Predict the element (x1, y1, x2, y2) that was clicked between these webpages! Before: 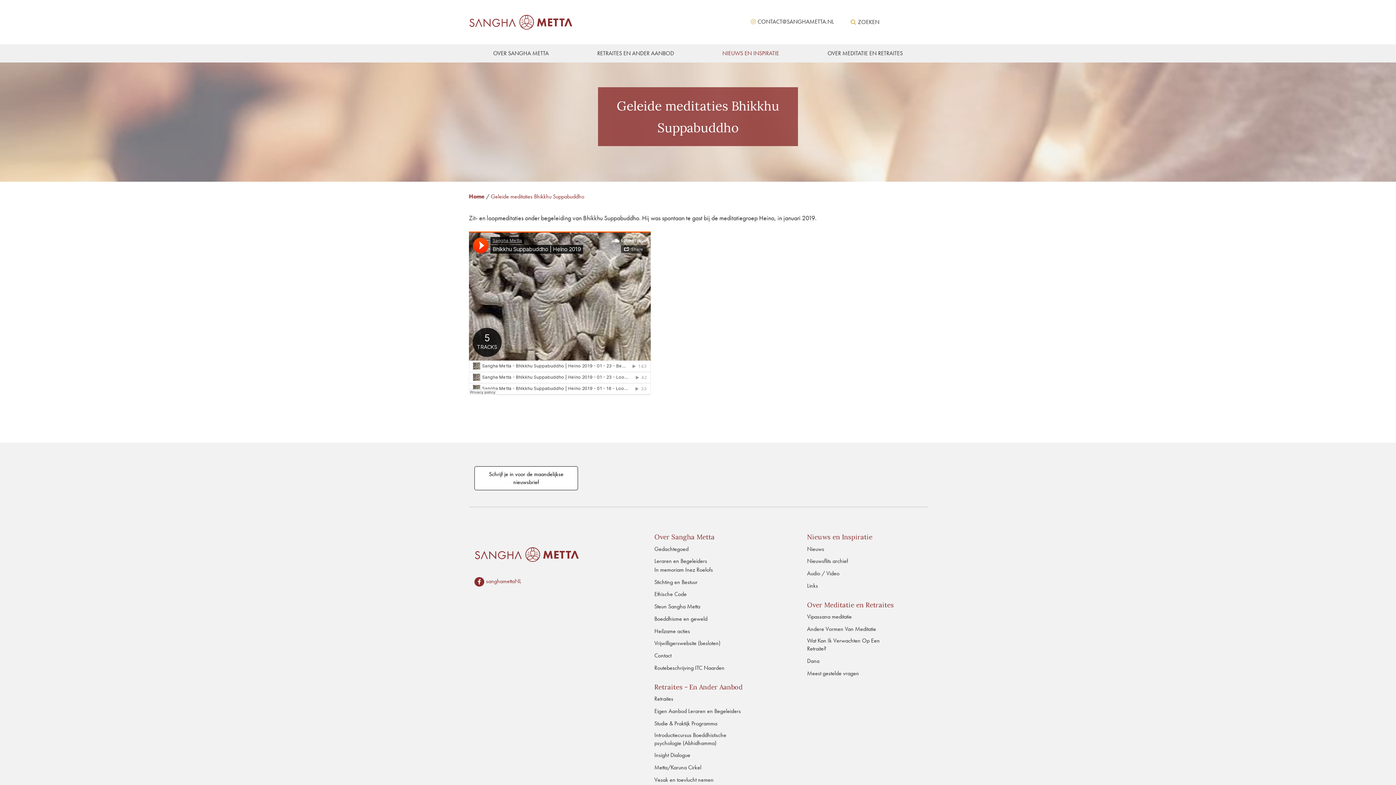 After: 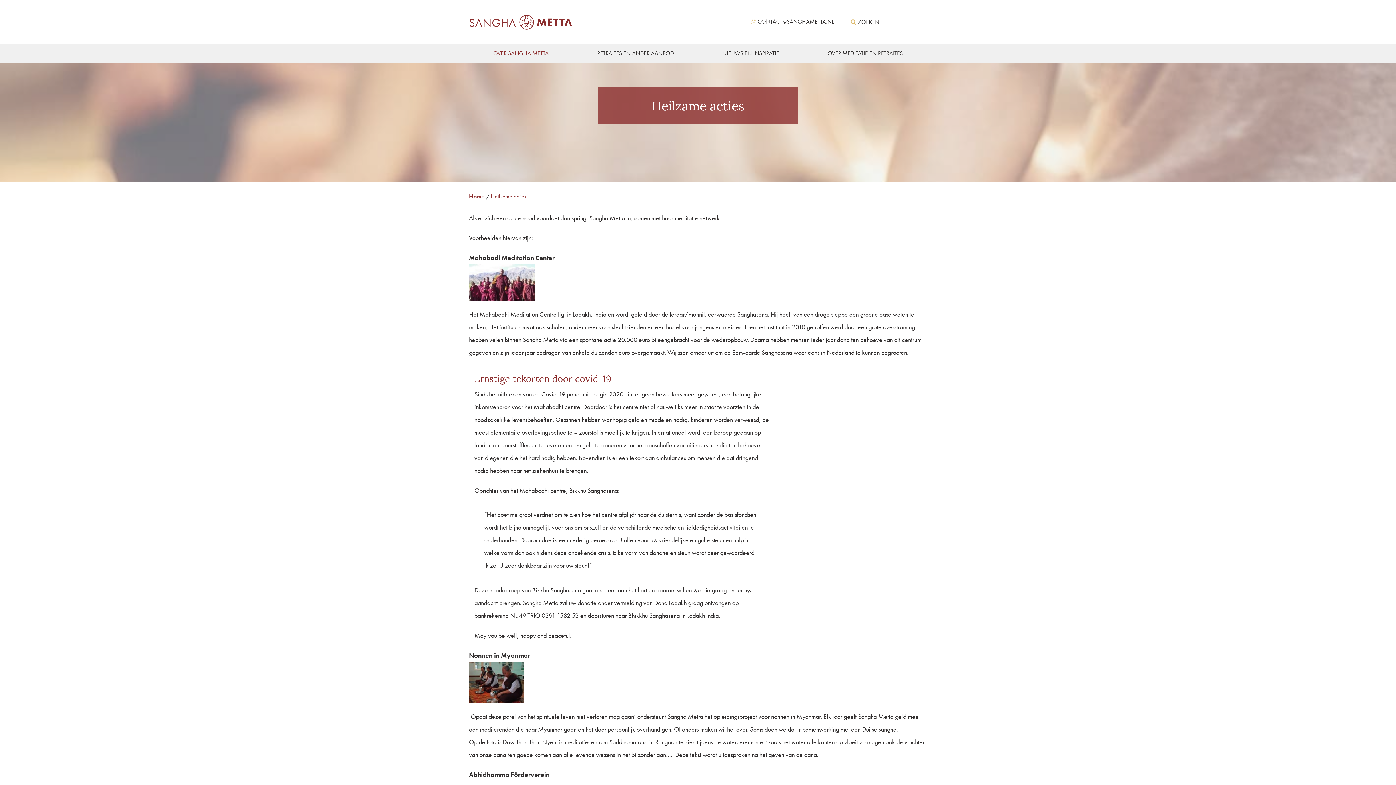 Action: label: Heilzame acties bbox: (654, 627, 690, 635)